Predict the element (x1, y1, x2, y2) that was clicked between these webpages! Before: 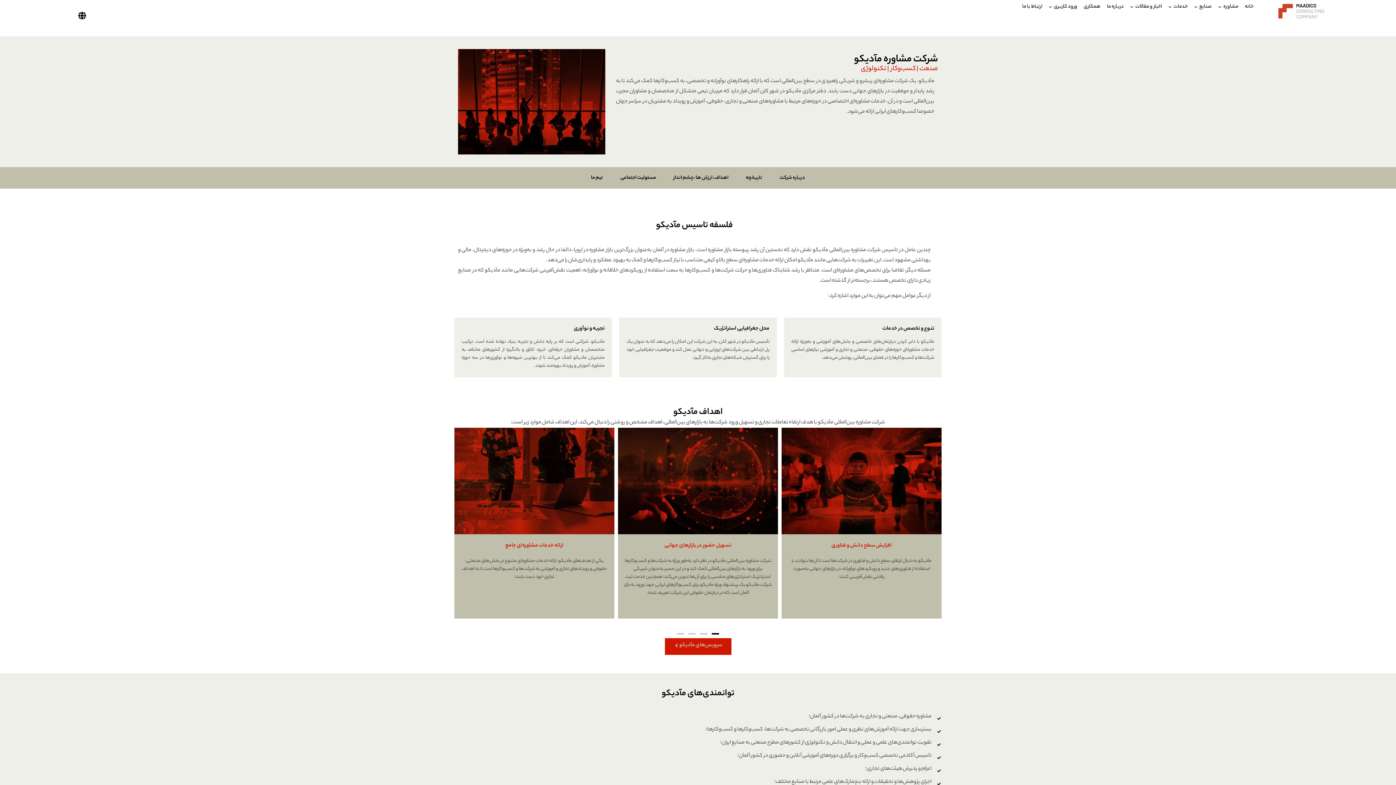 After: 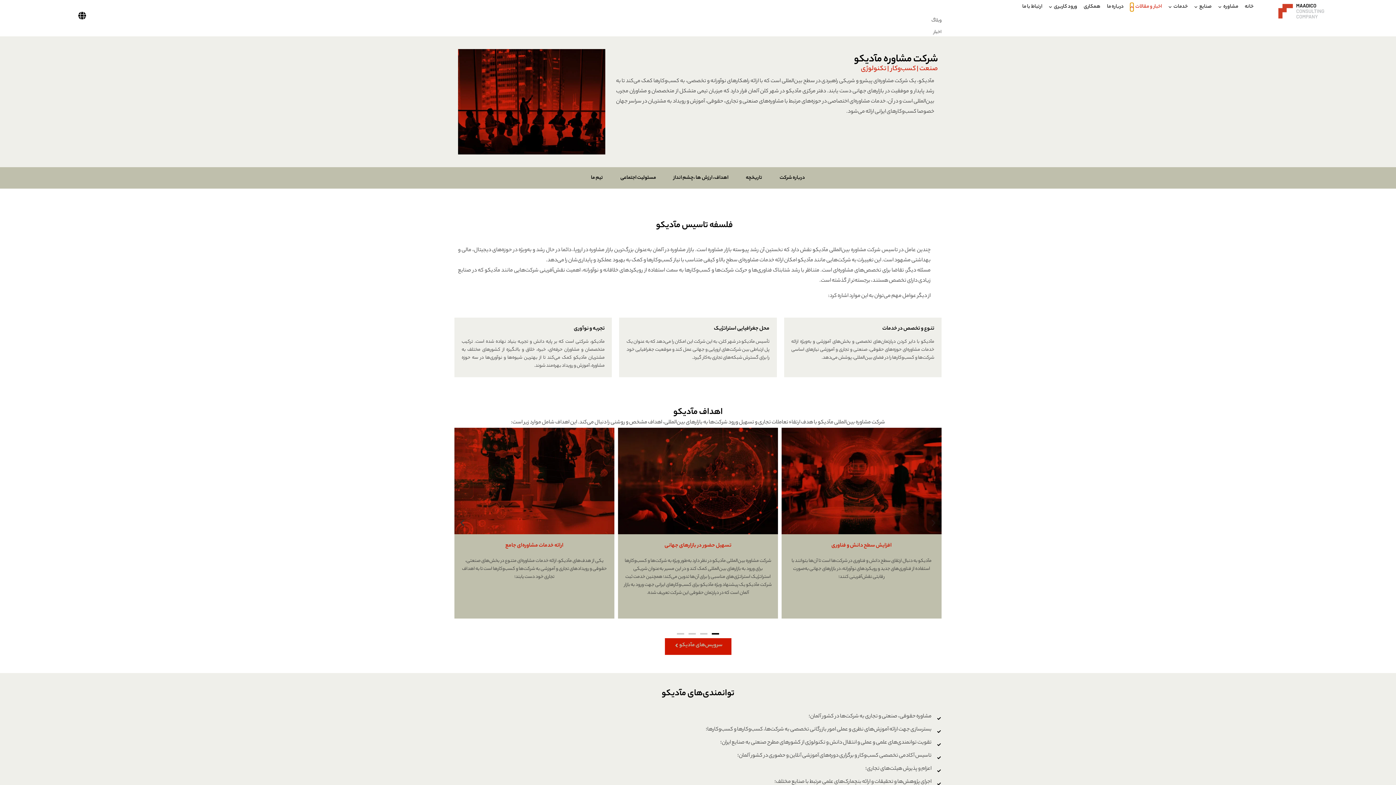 Action: label: باز کردن در اخبار و مقالات bbox: (1130, 2, 1133, 11)